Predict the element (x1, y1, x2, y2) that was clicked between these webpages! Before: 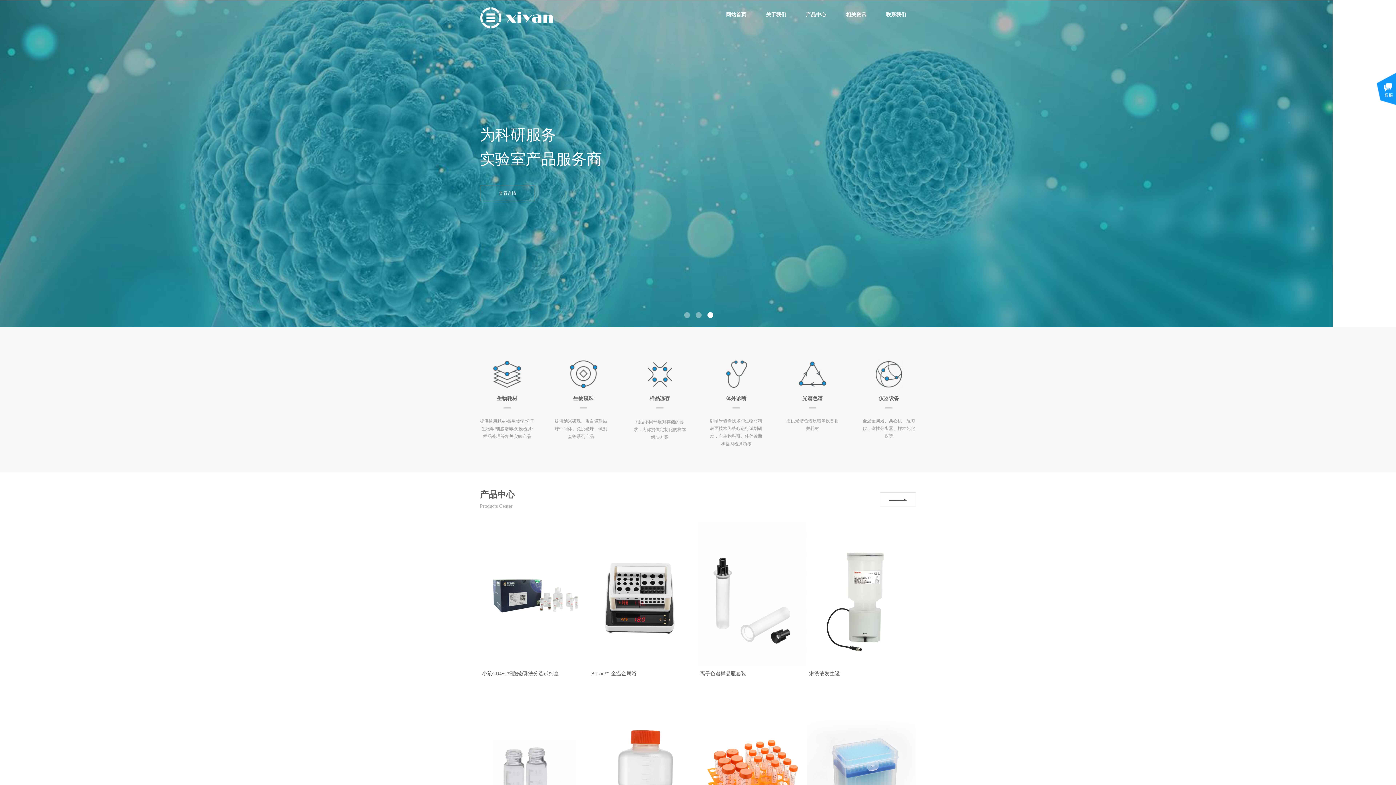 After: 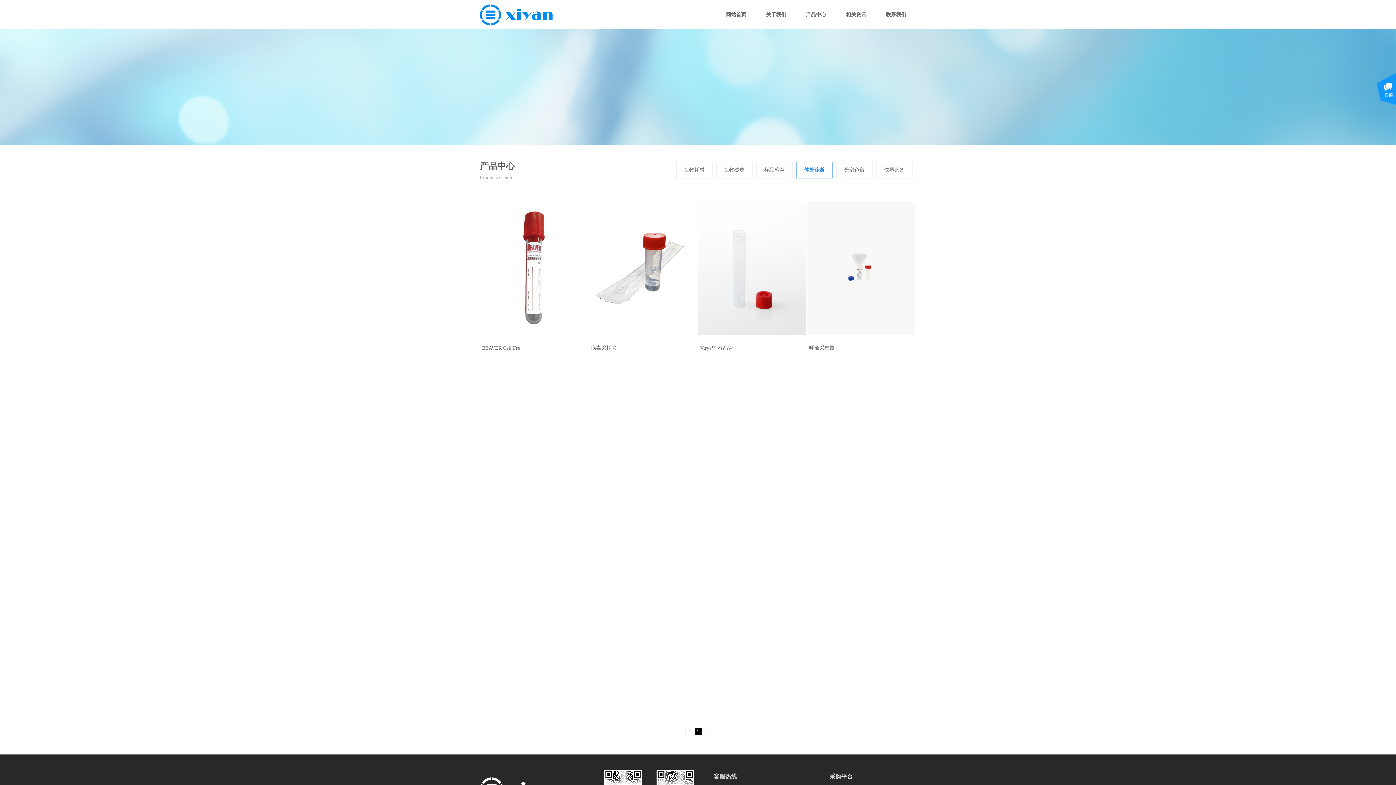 Action: bbox: (721, 360, 750, 389)